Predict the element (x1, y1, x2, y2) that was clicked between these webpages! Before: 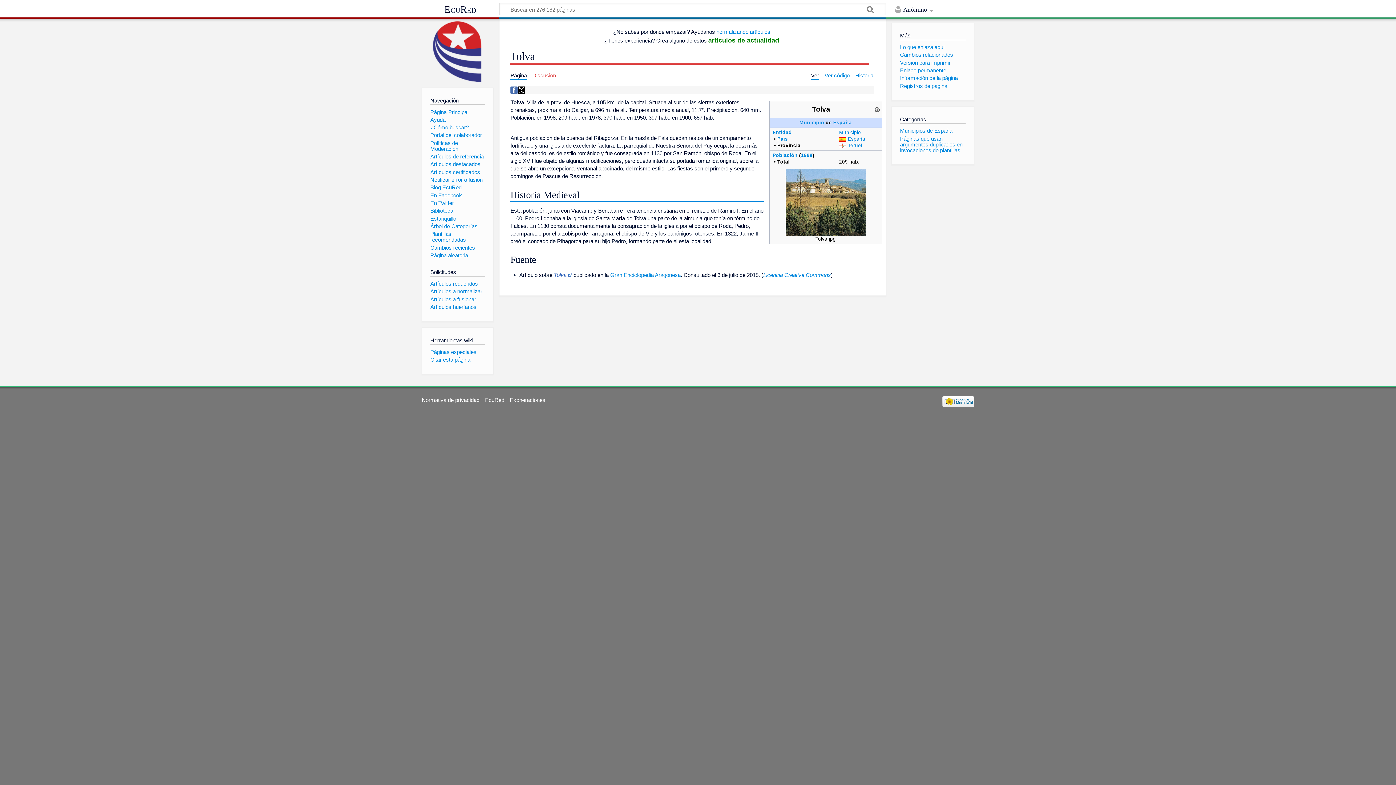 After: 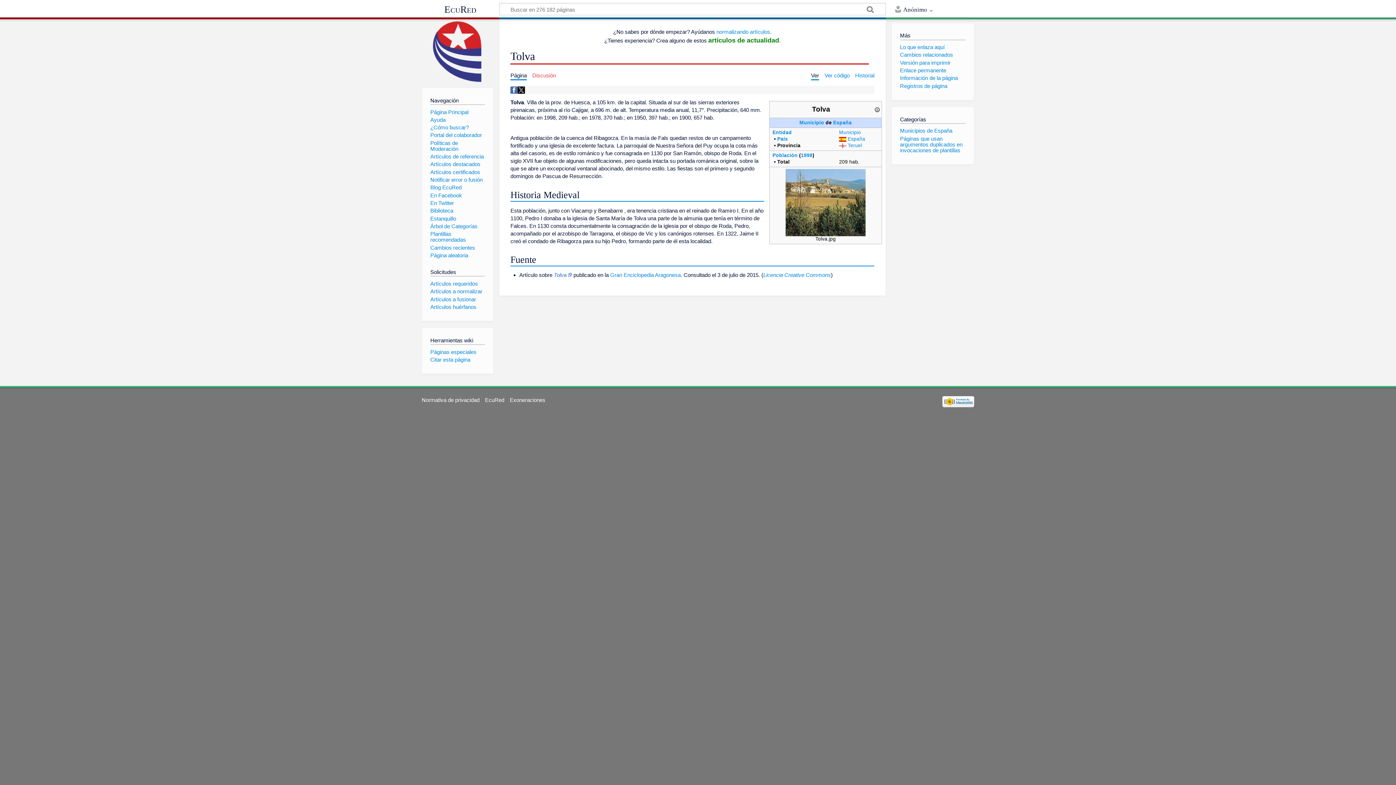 Action: bbox: (517, 86, 525, 92)